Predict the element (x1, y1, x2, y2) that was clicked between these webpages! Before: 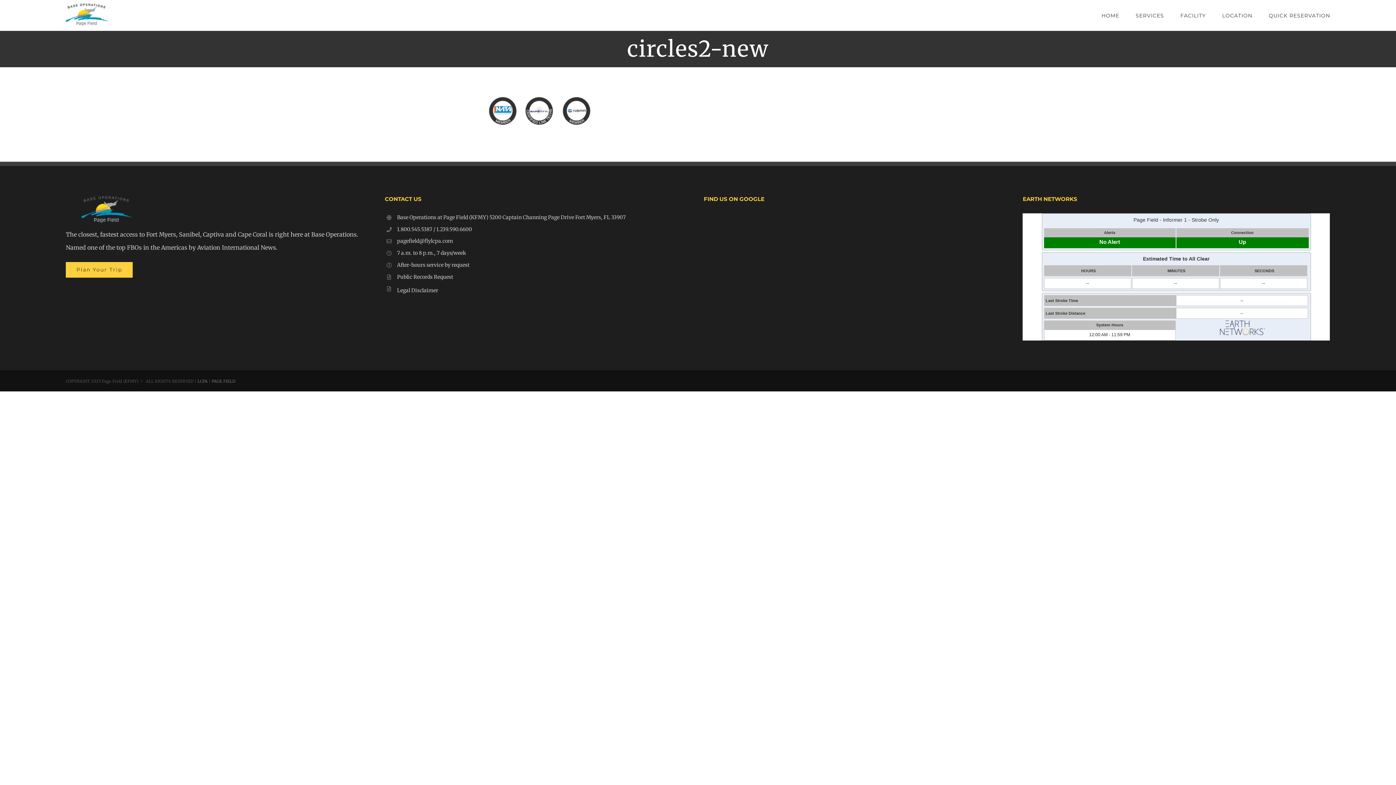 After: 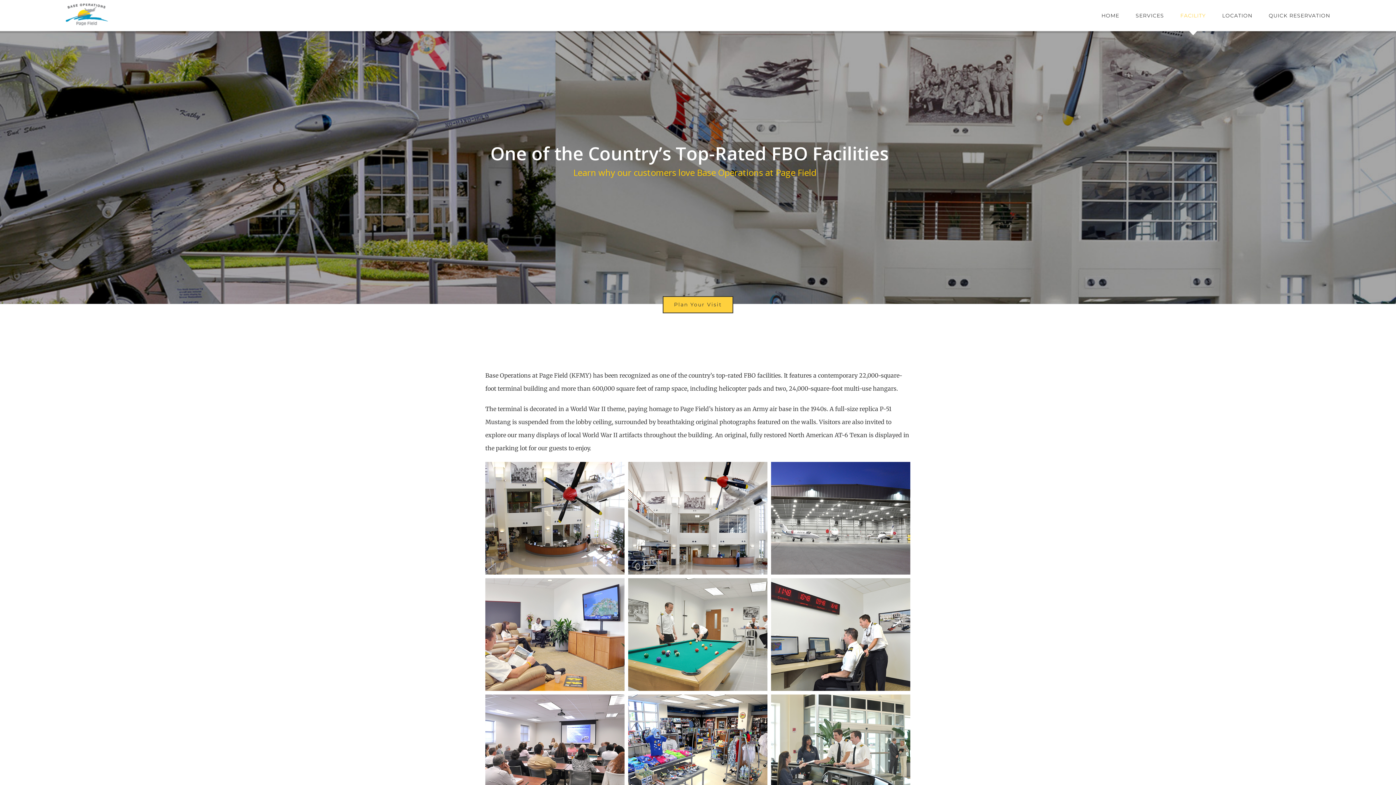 Action: bbox: (1180, 0, 1206, 30) label: FACILITY